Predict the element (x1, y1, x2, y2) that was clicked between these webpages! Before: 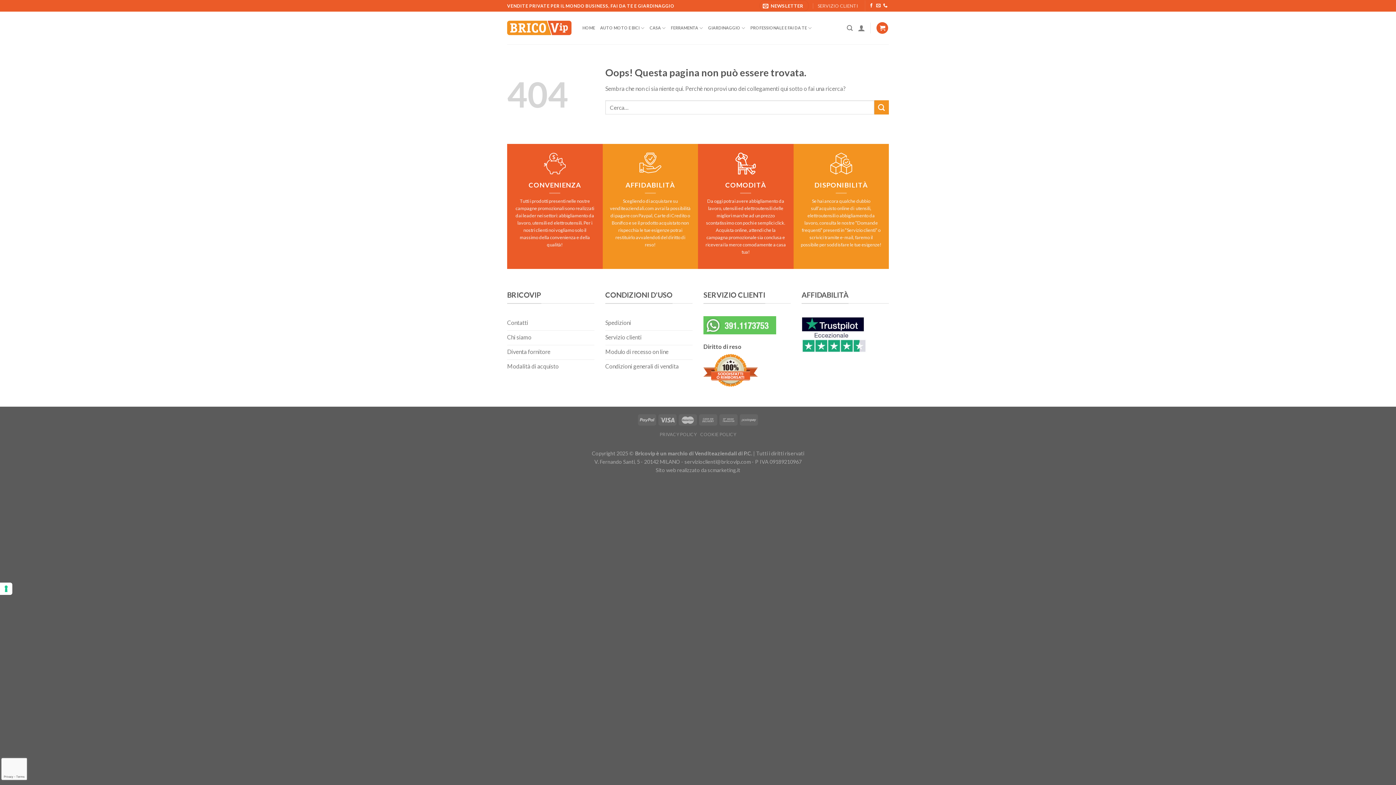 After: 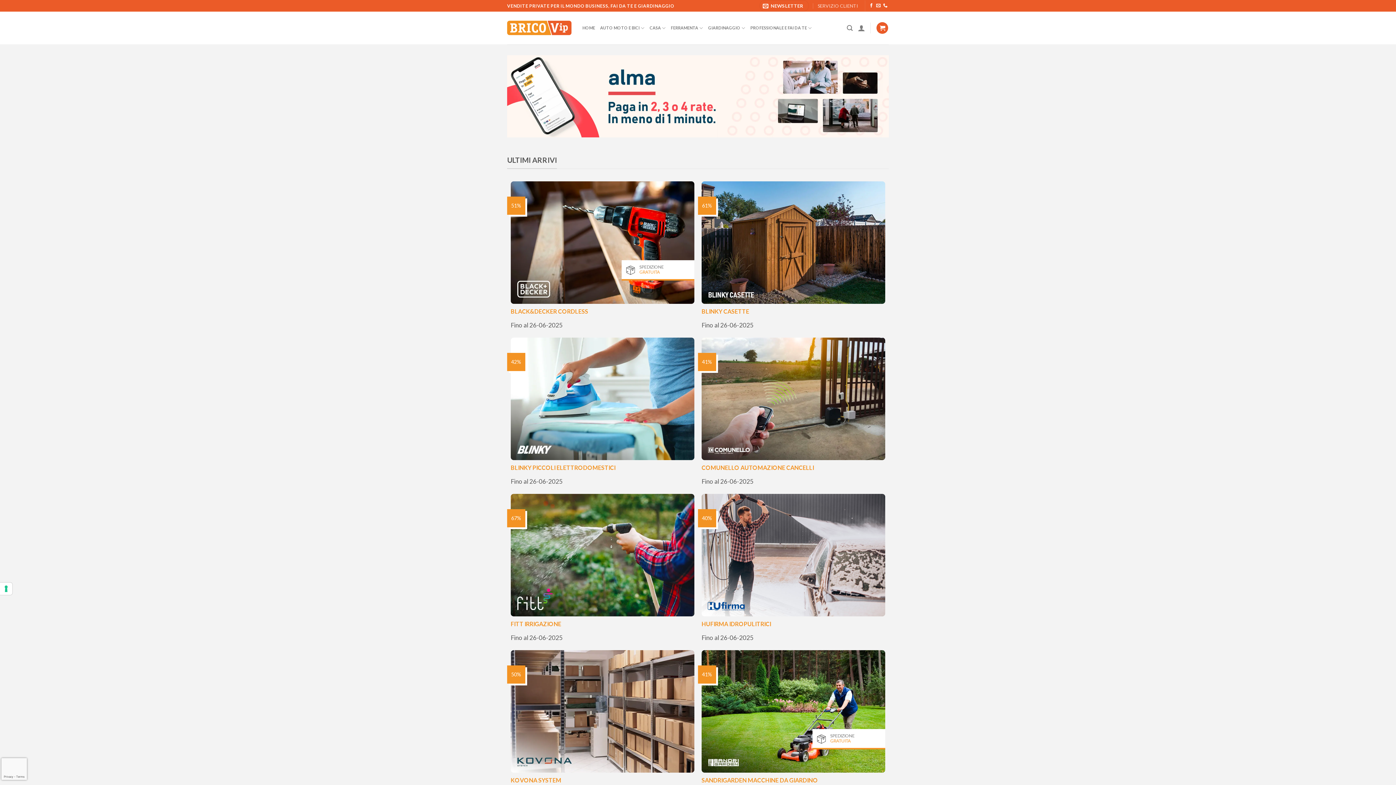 Action: label: HOME bbox: (582, 21, 595, 34)